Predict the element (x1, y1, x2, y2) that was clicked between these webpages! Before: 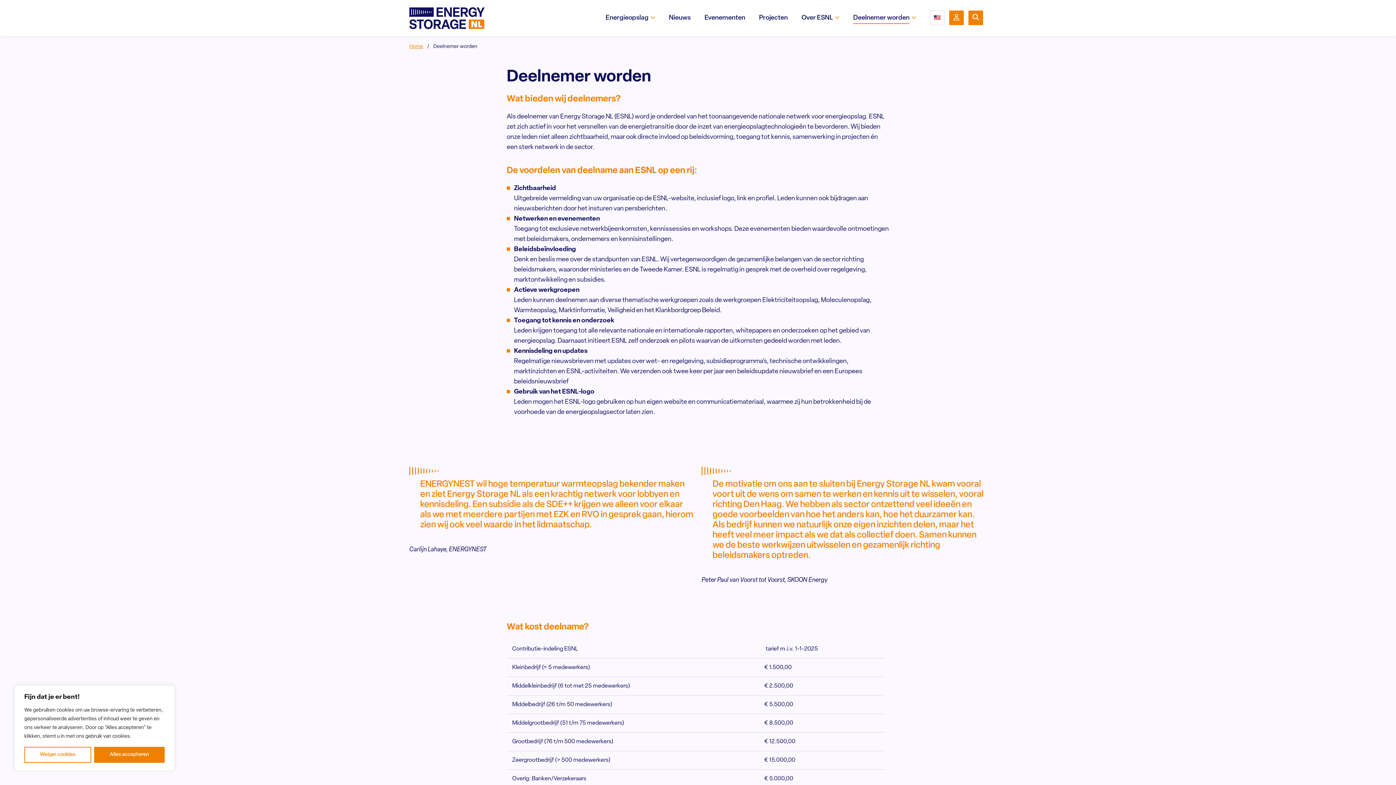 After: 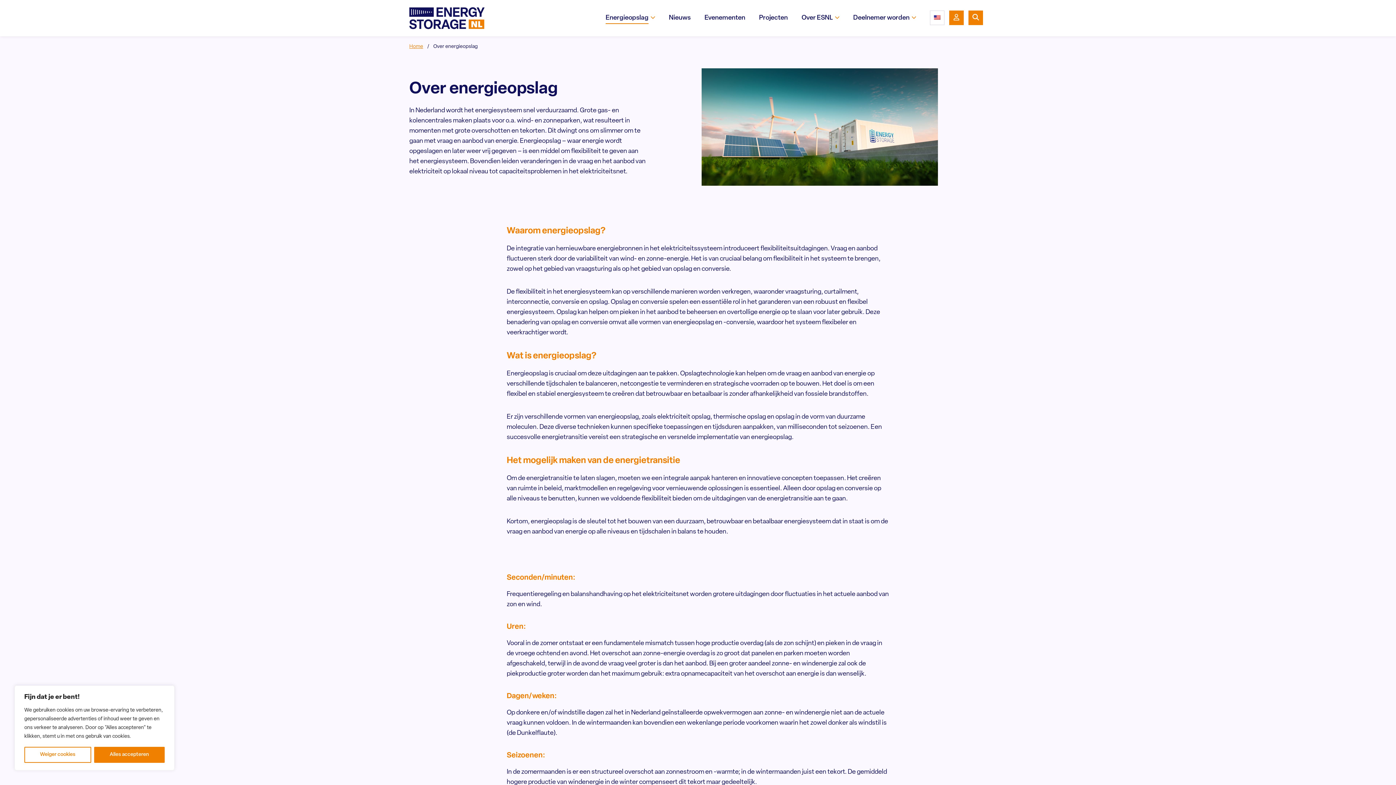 Action: label: Energieopslag bbox: (605, 14, 648, 21)